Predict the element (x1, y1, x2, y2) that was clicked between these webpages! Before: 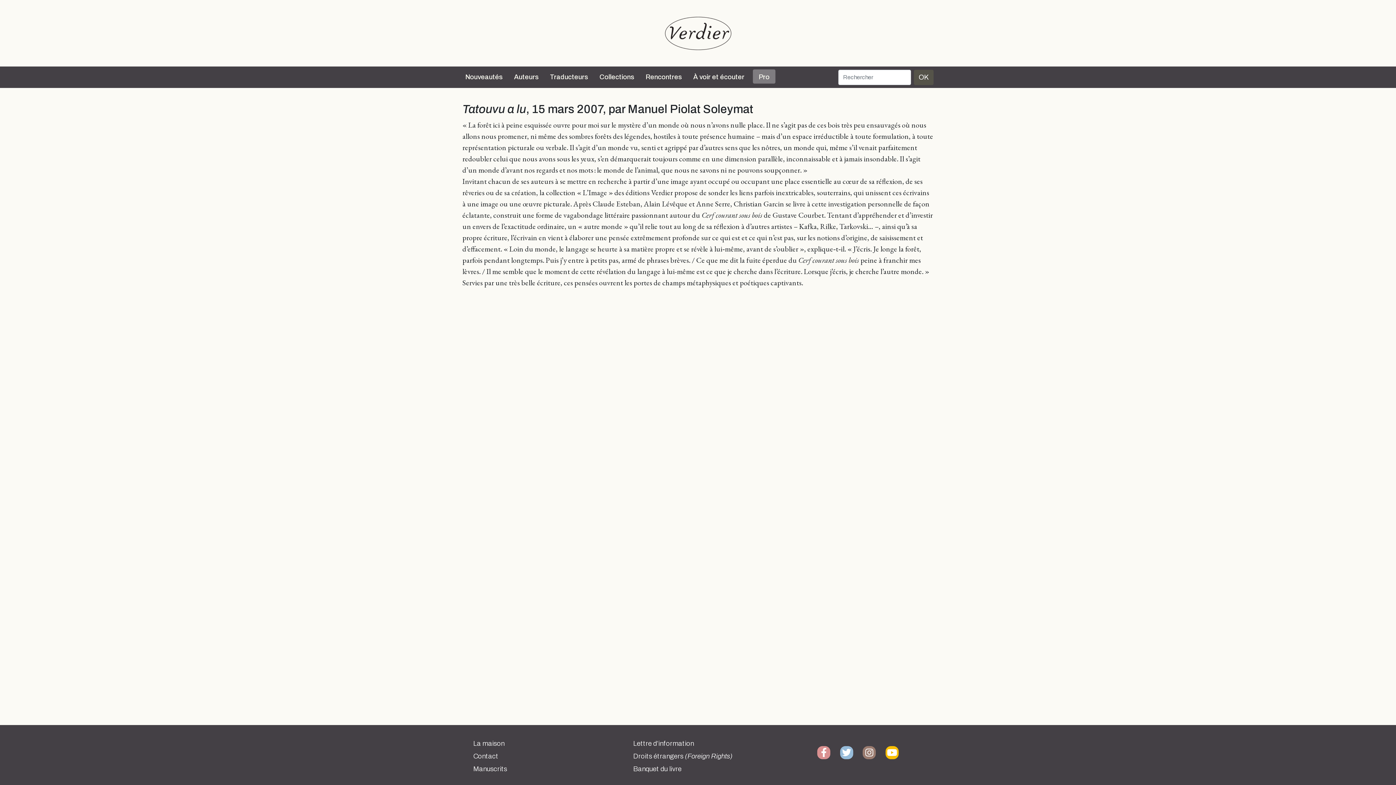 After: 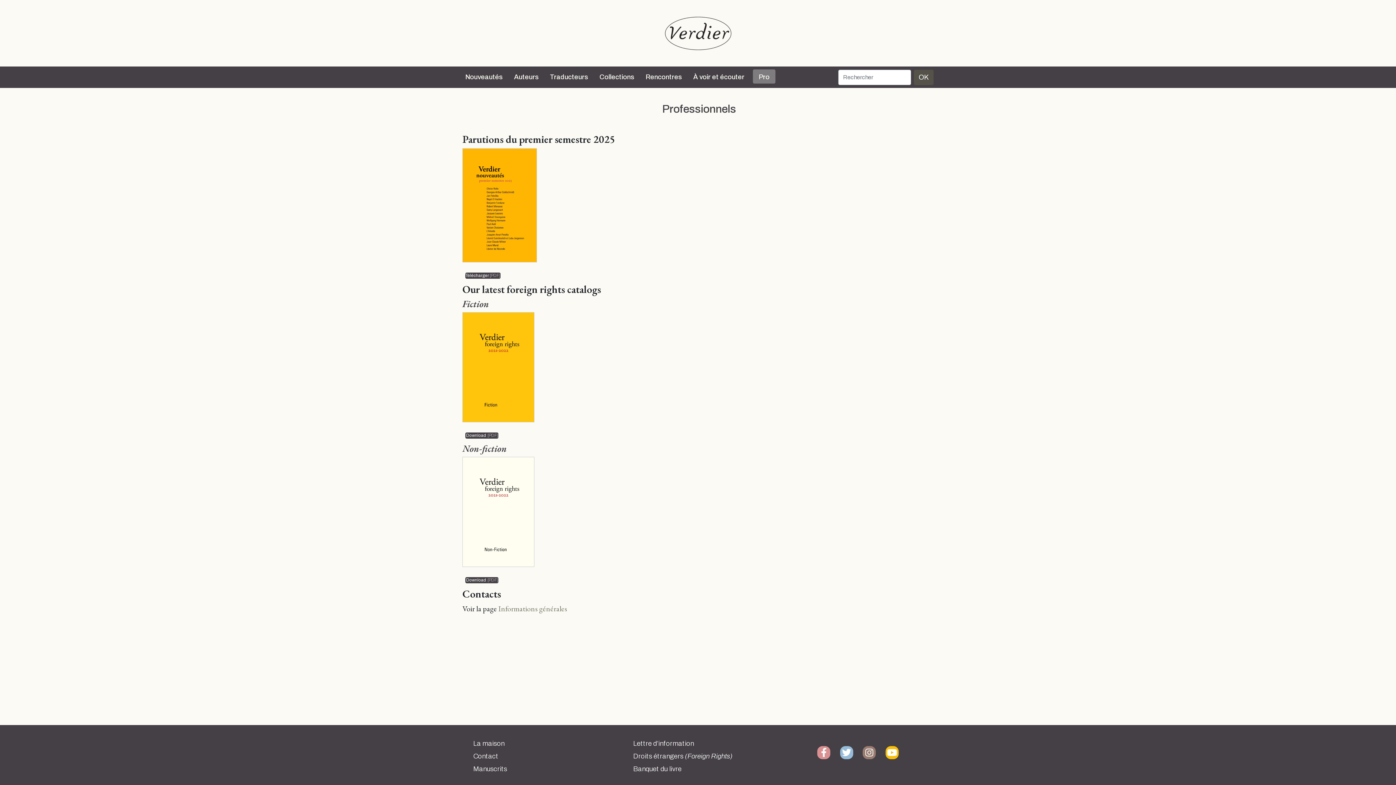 Action: label: Droits étrangers (Foreign Rights) bbox: (633, 753, 732, 760)